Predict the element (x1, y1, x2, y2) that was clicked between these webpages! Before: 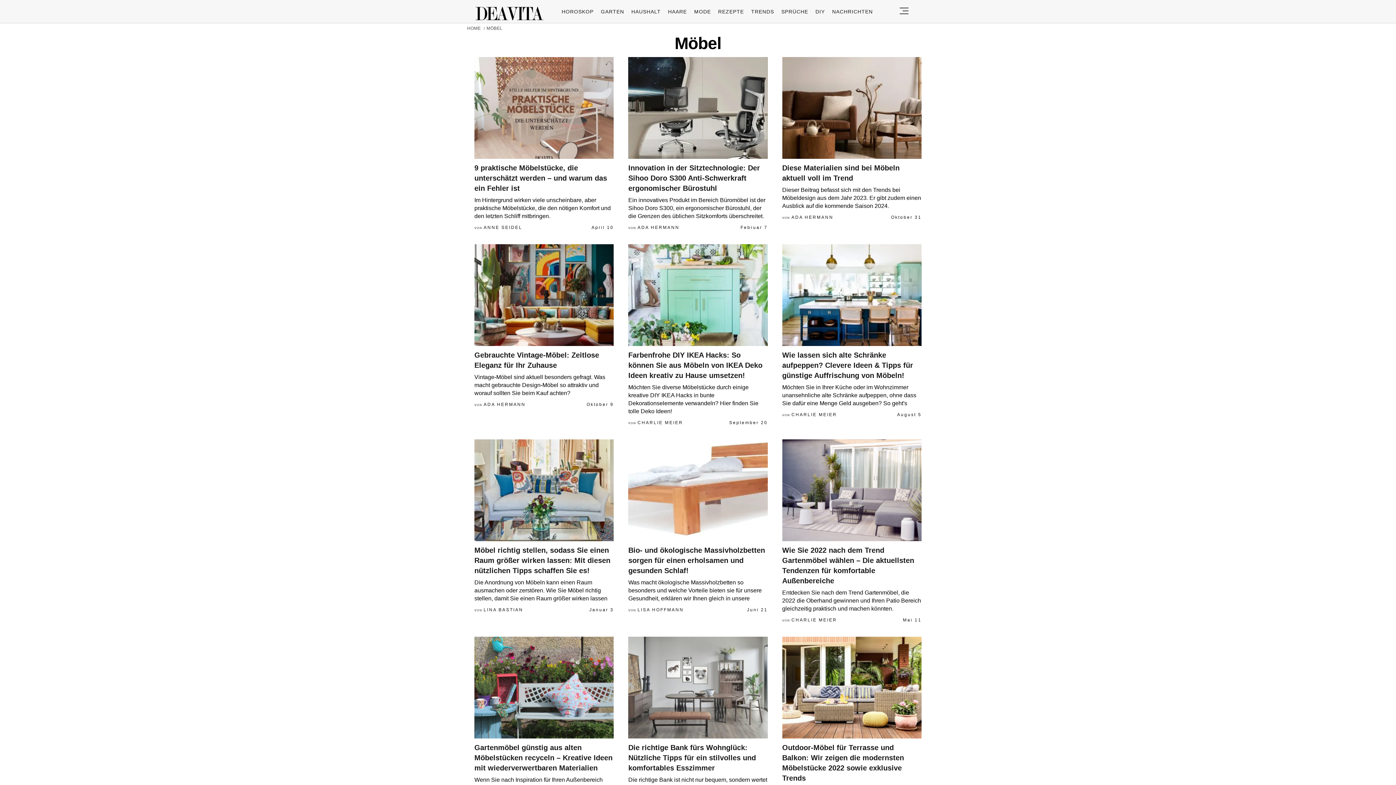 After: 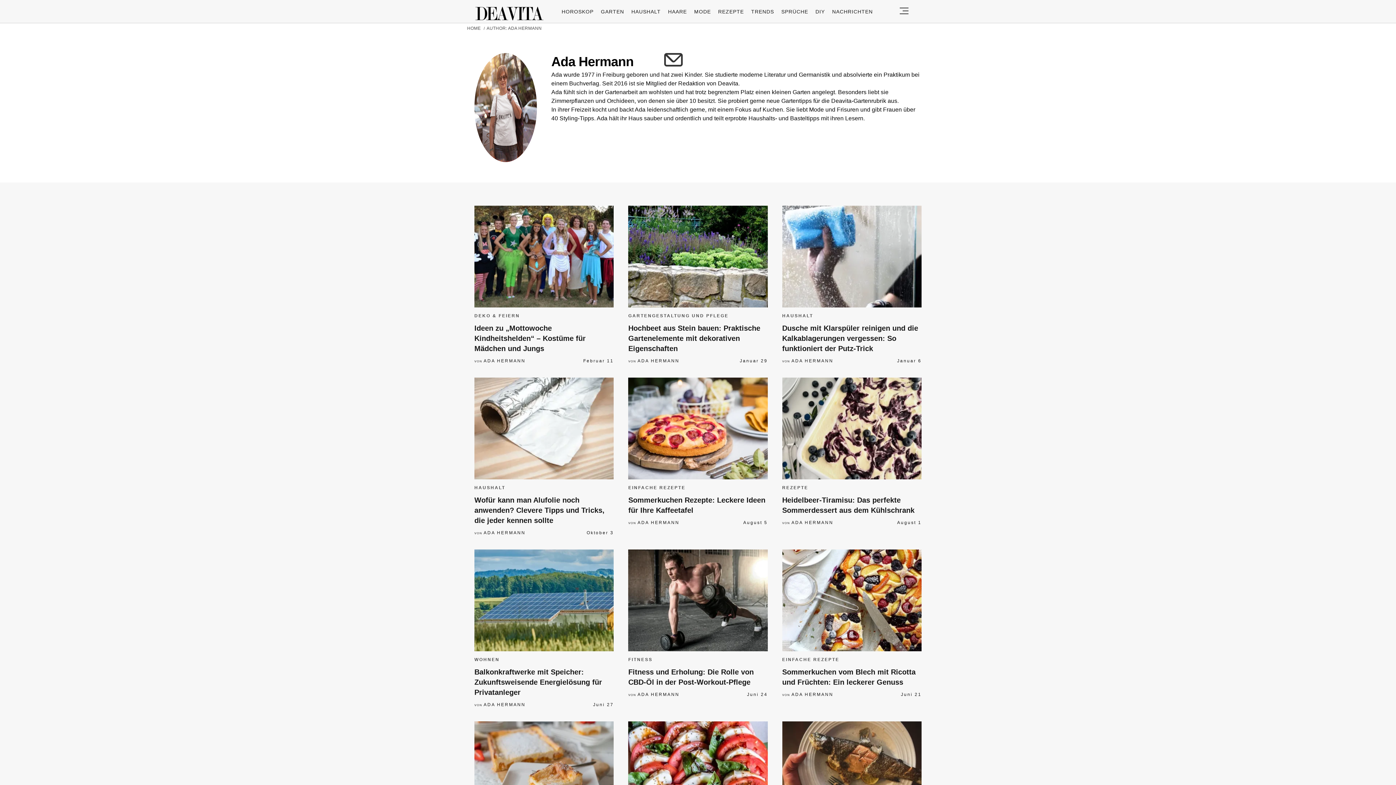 Action: label: Ada Hermann bbox: (791, 214, 833, 220)